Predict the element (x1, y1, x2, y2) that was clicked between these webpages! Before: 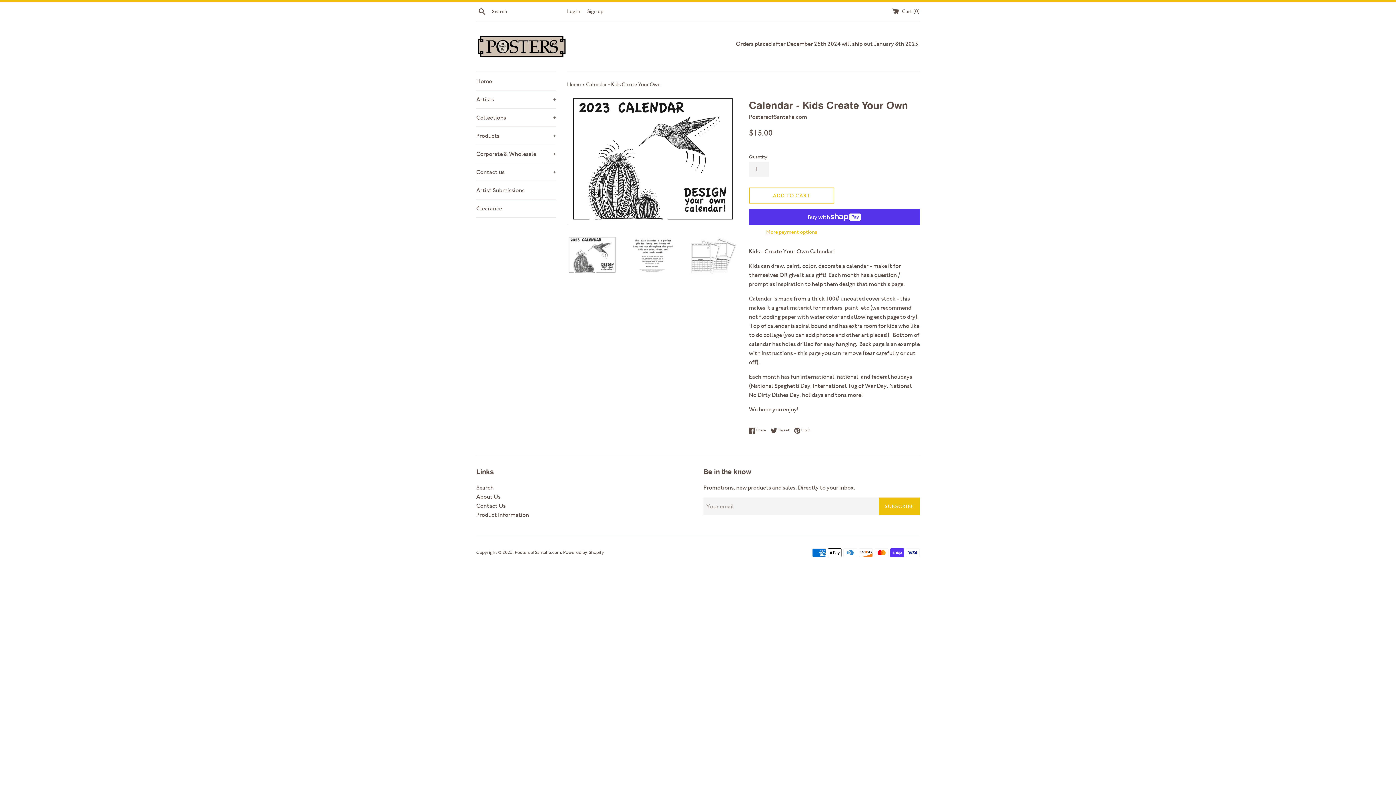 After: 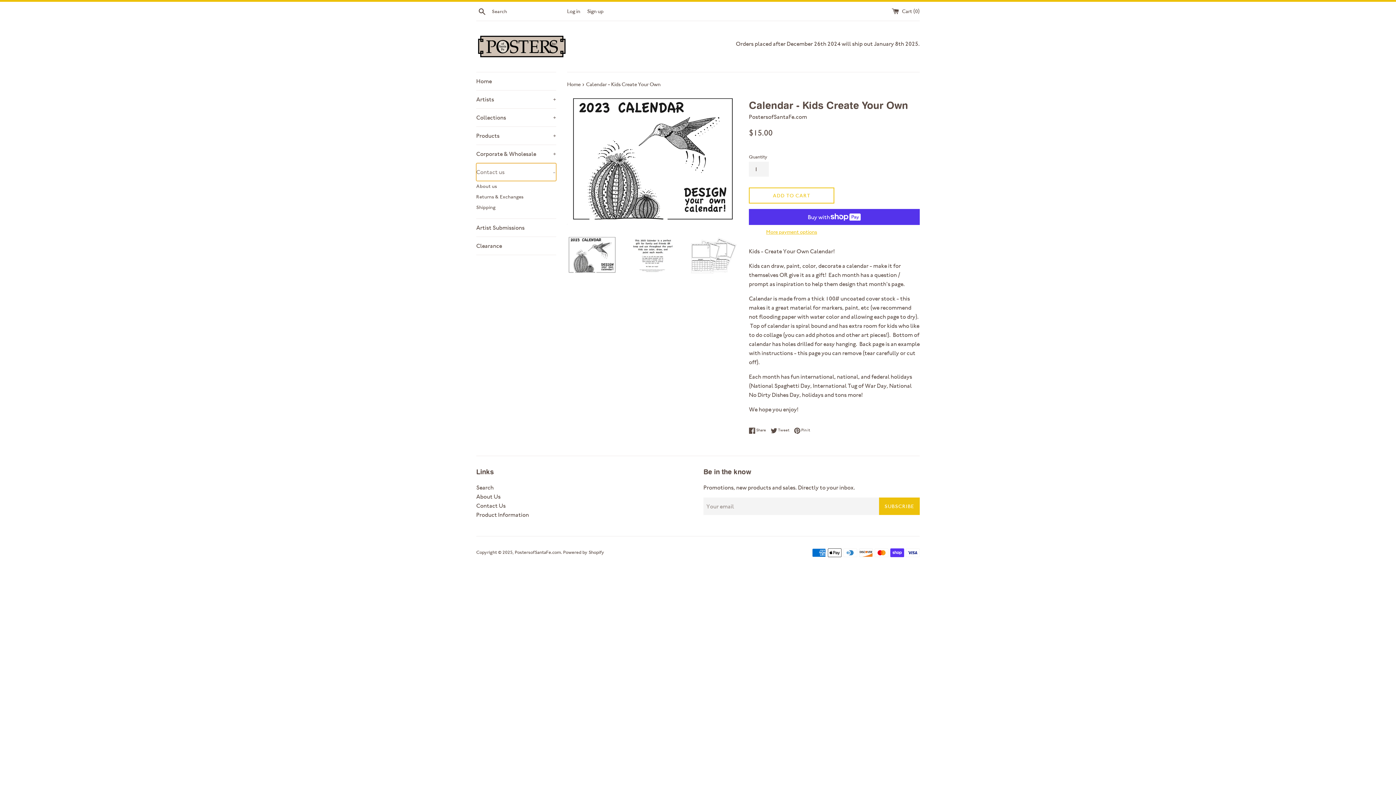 Action: label: Contact us
+ bbox: (476, 163, 556, 181)